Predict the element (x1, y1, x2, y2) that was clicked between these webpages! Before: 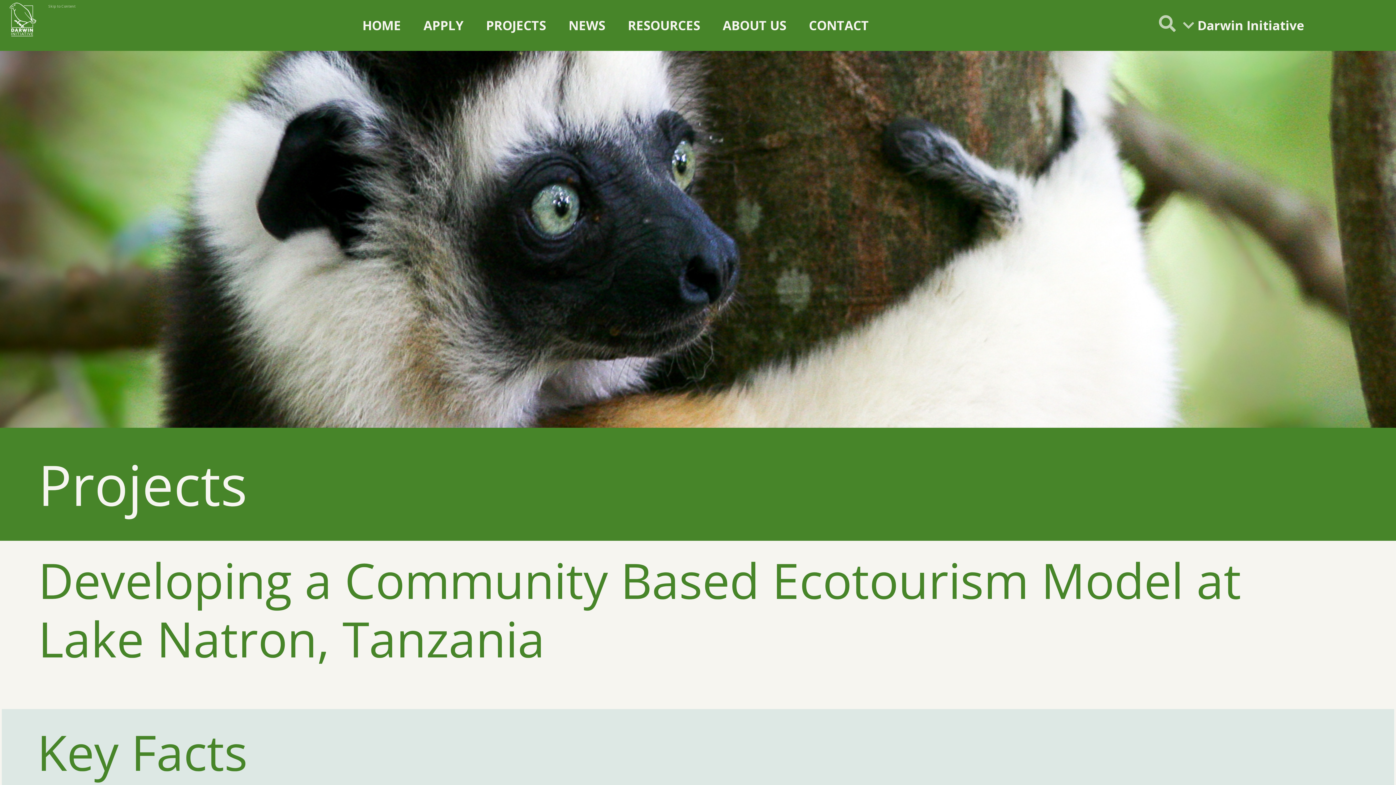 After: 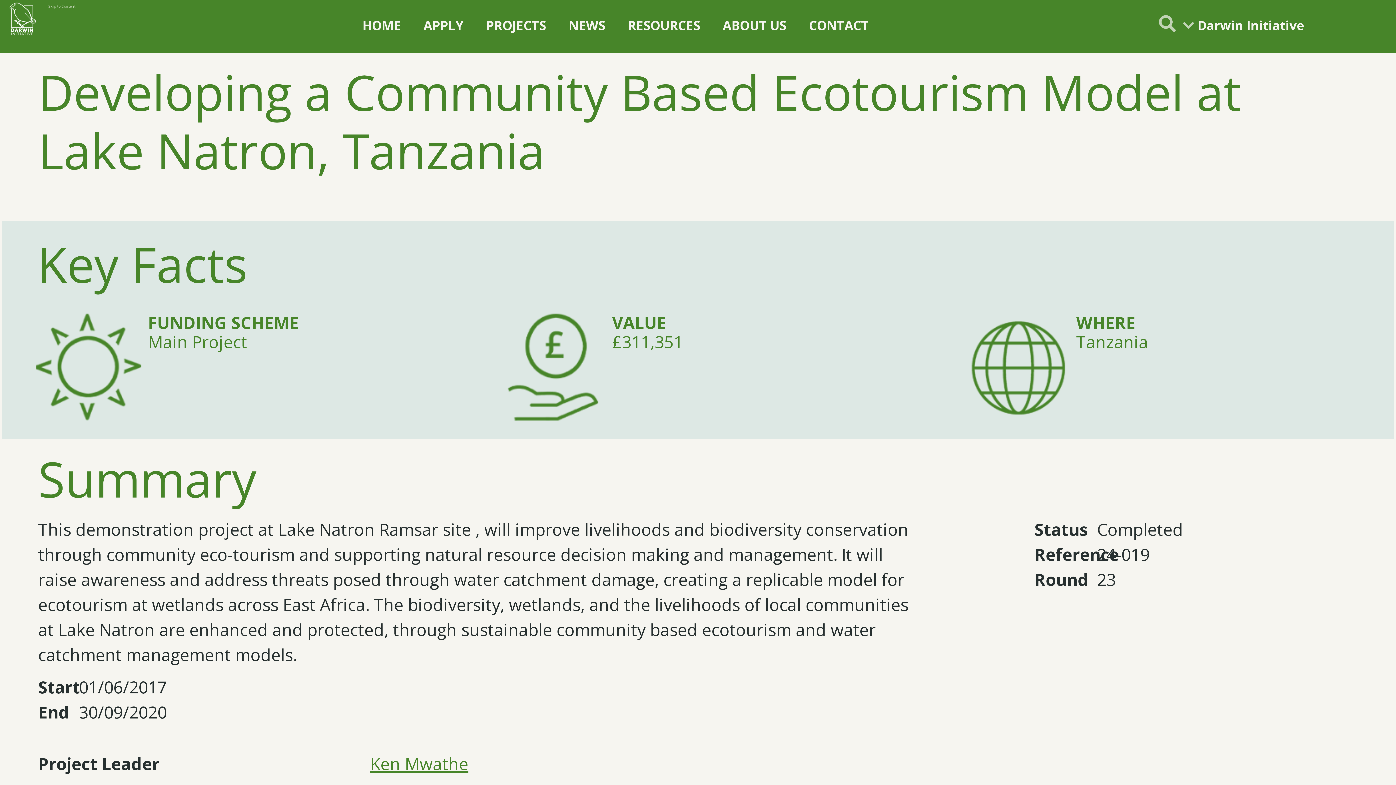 Action: bbox: (45, 0, 78, 12) label: Skip to Content